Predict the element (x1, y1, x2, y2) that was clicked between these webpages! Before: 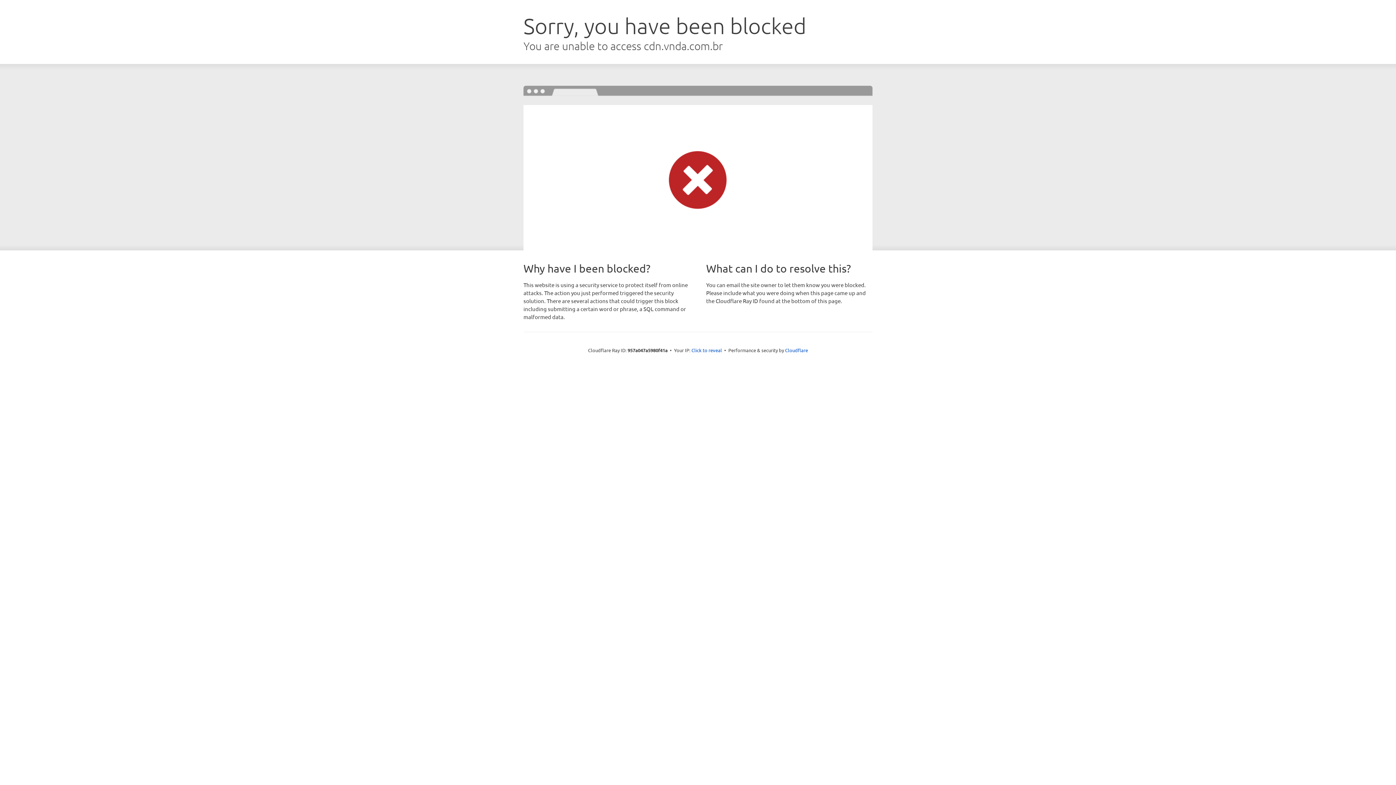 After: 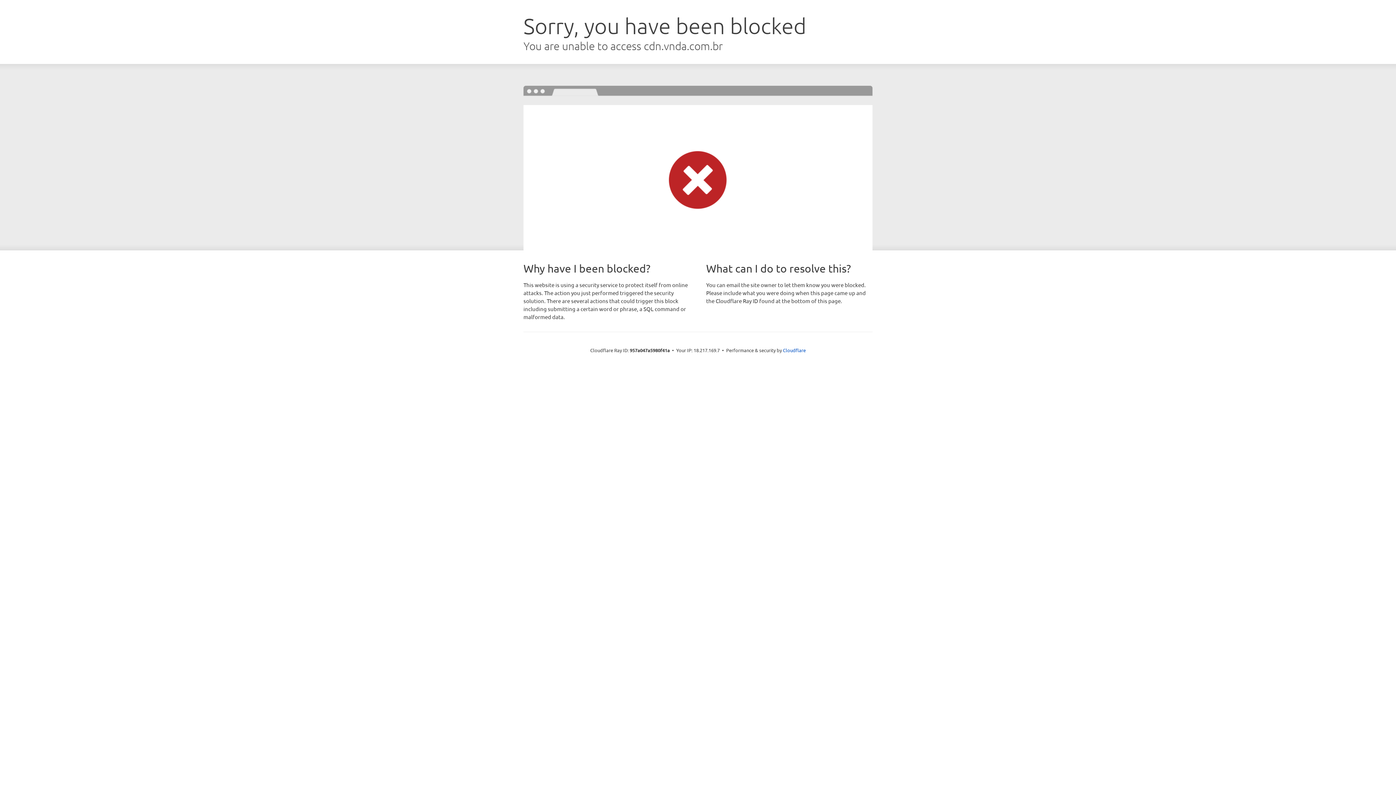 Action: bbox: (691, 346, 722, 353) label: Click to reveal